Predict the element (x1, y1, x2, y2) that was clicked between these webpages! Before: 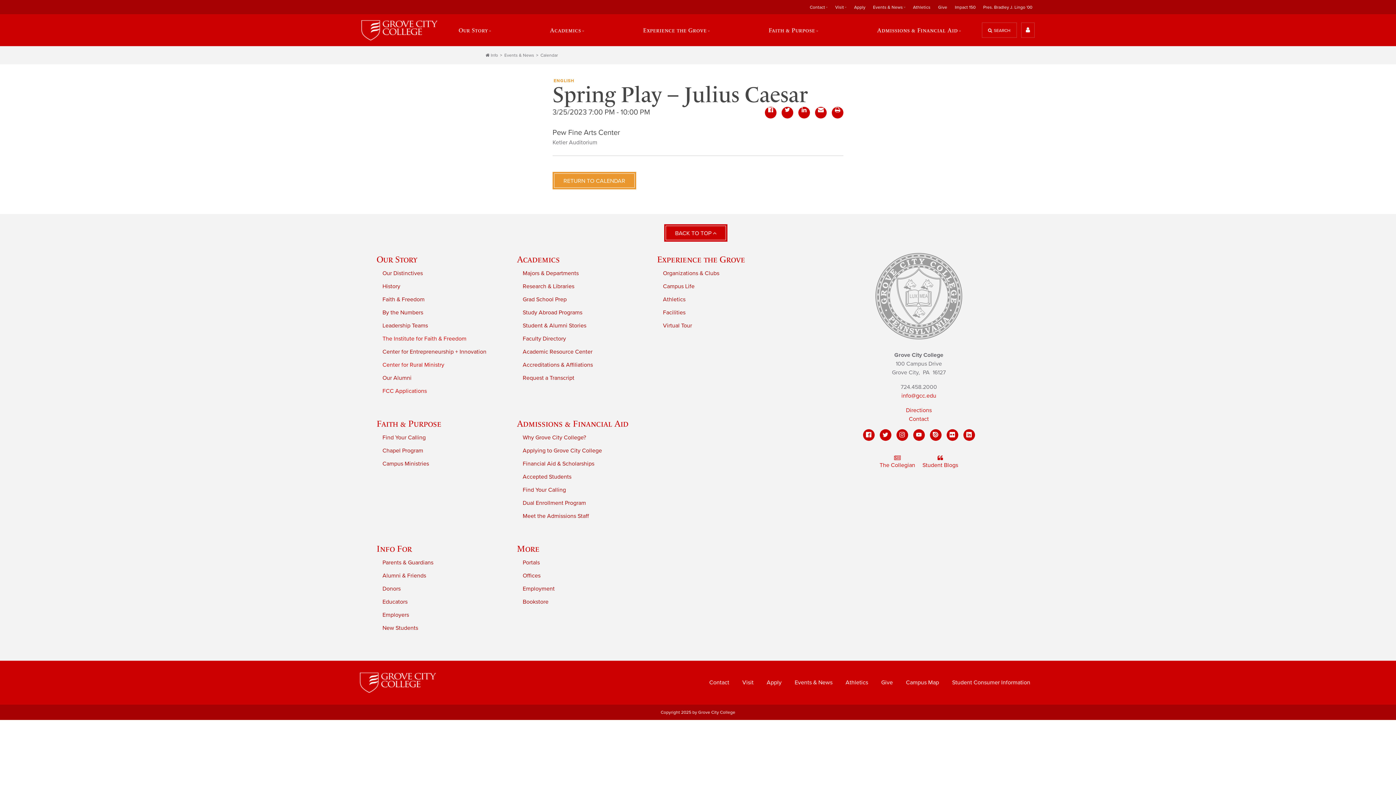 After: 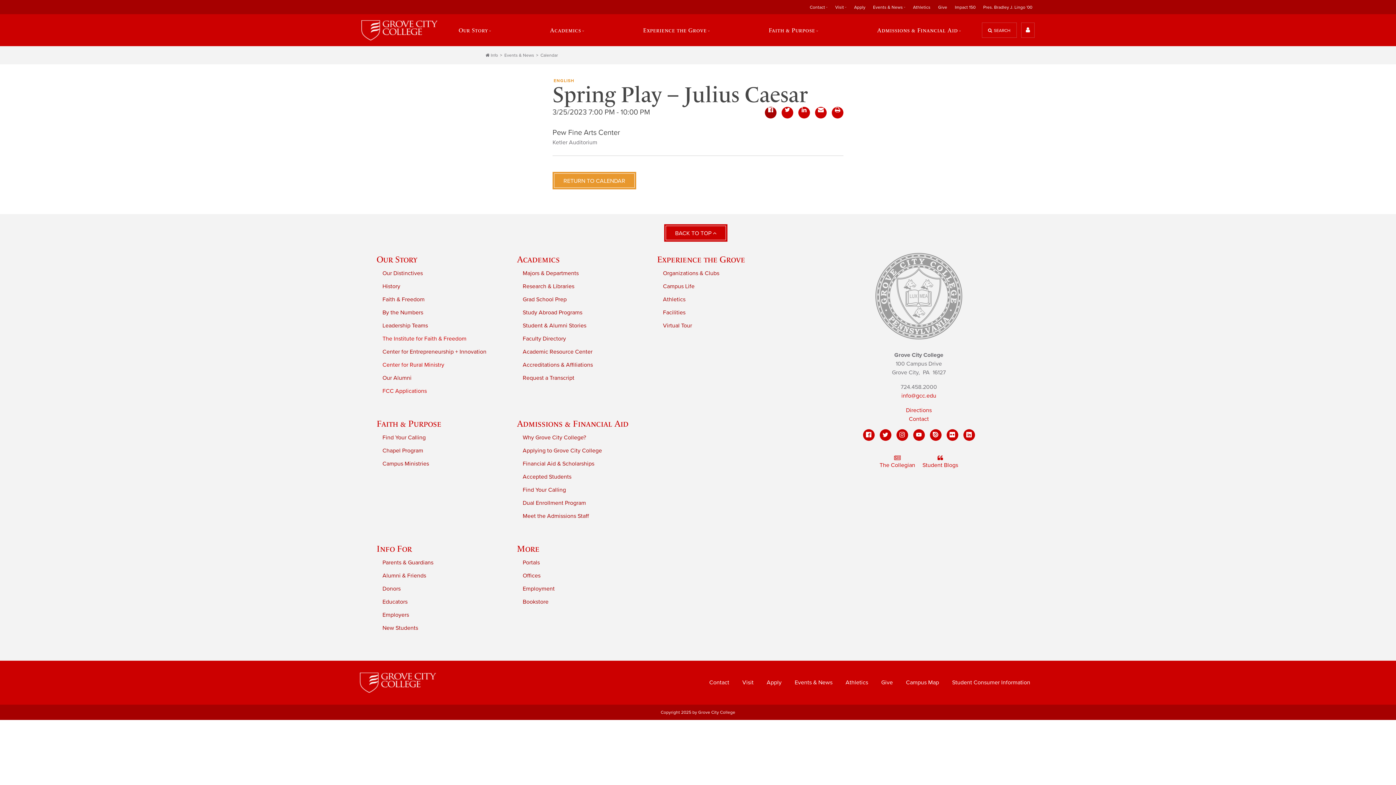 Action: bbox: (765, 106, 776, 118)